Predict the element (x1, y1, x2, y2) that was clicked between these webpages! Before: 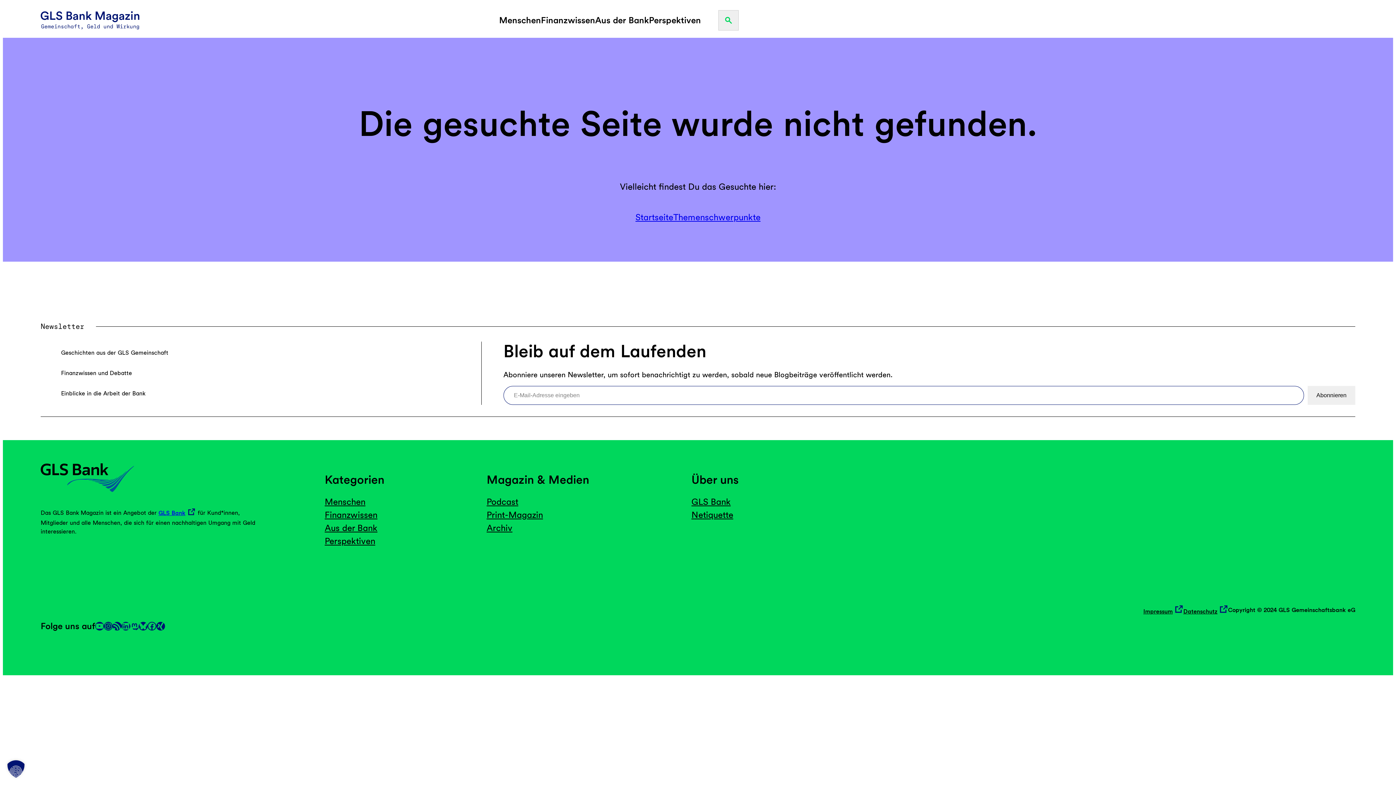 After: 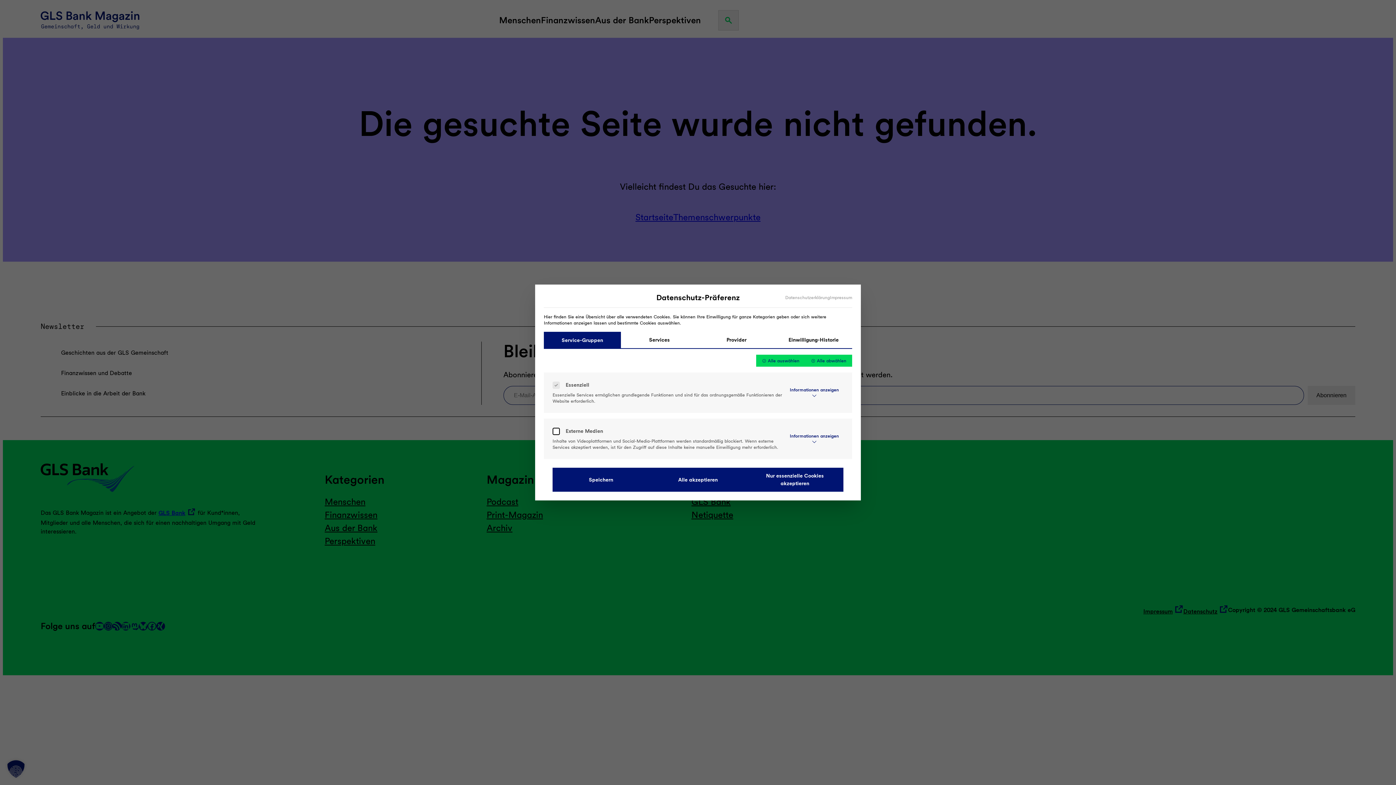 Action: bbox: (0, 753, 32, 785) label: Dialog Datenschutz-Präferenz öffnen